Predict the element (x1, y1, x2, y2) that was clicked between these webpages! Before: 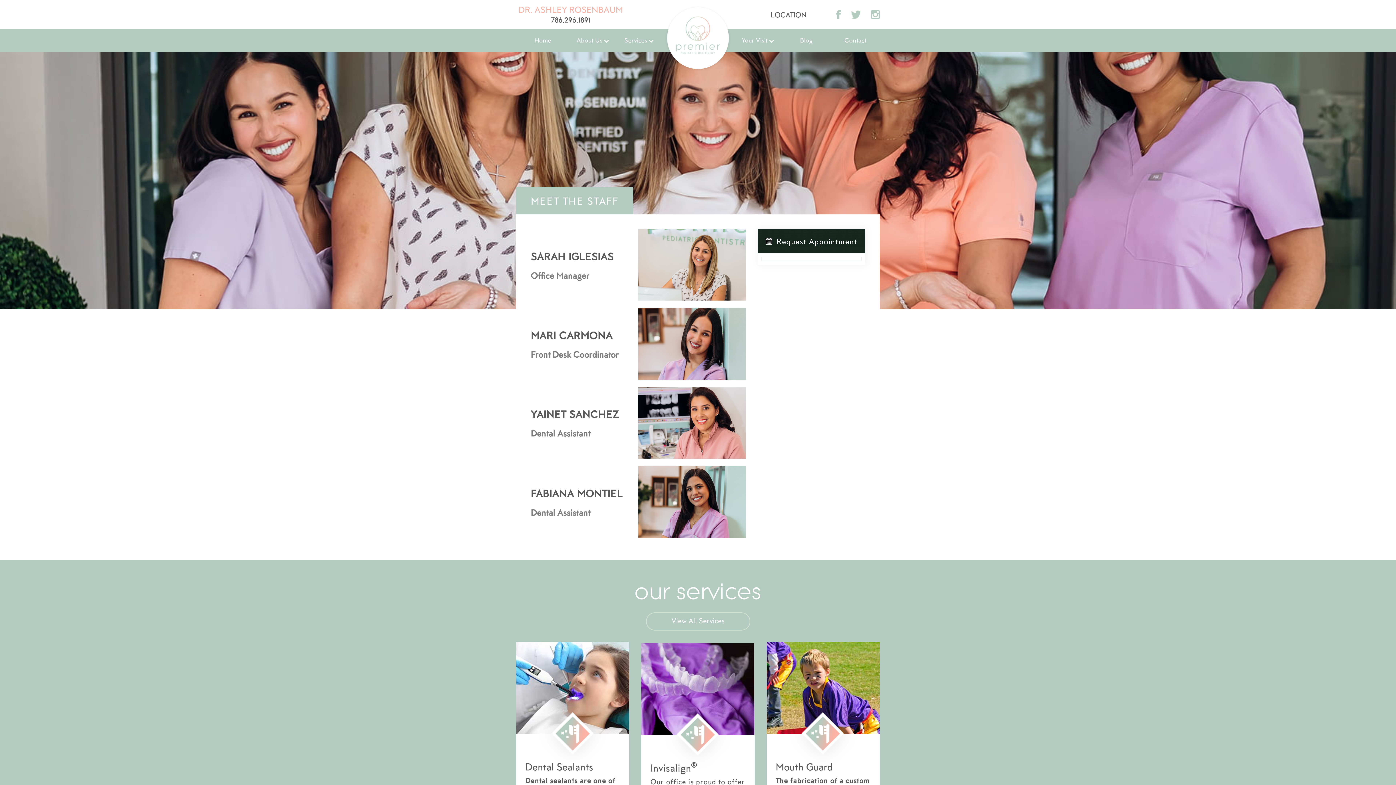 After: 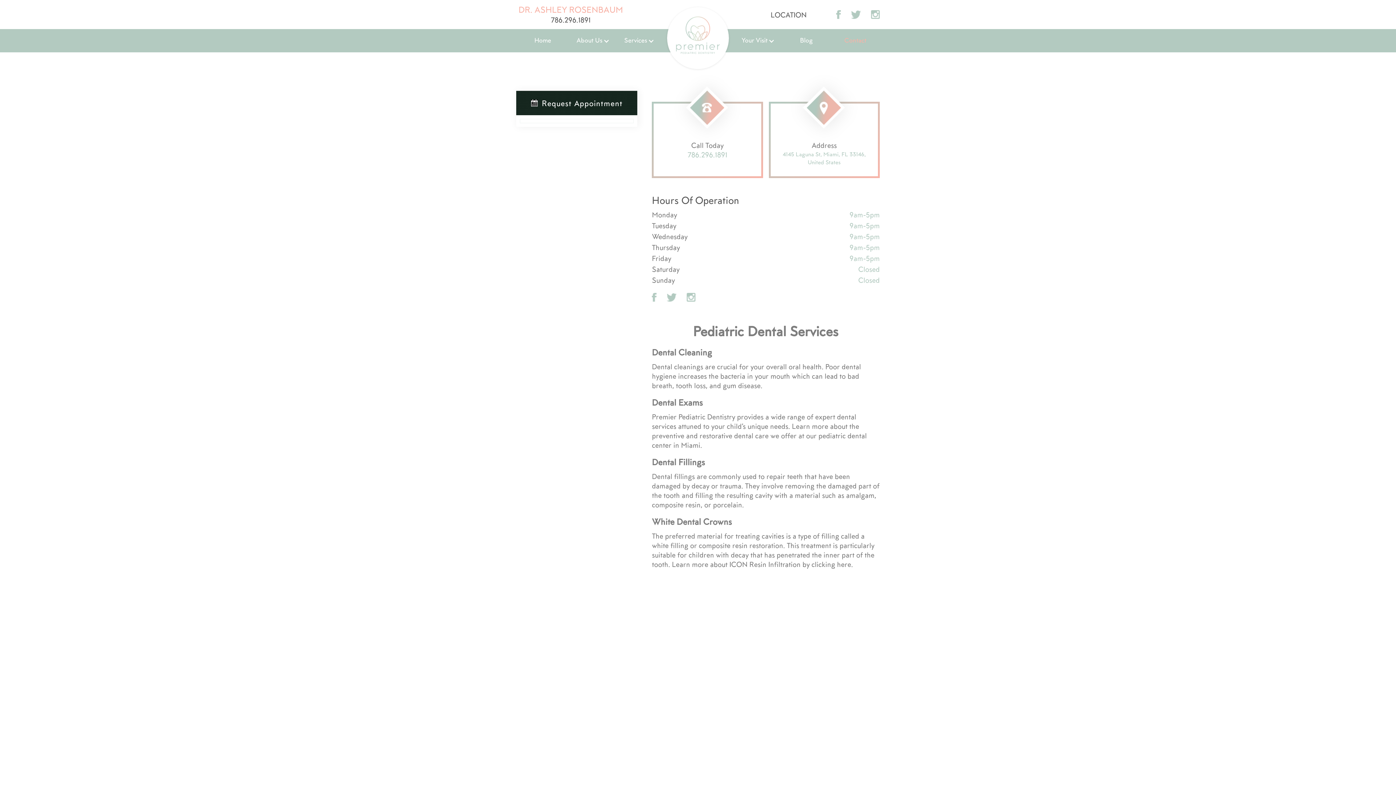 Action: bbox: (770, 10, 806, 19) label: LOCATION